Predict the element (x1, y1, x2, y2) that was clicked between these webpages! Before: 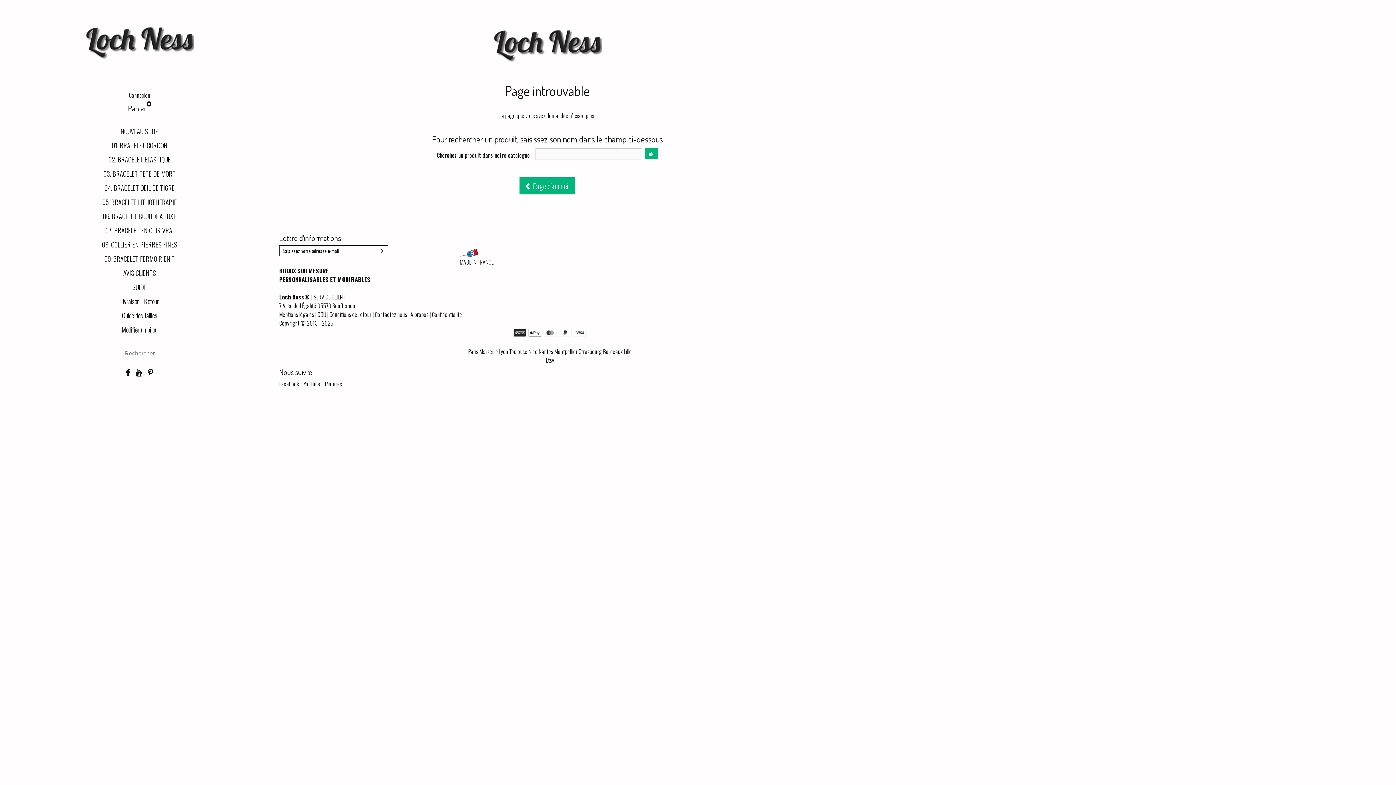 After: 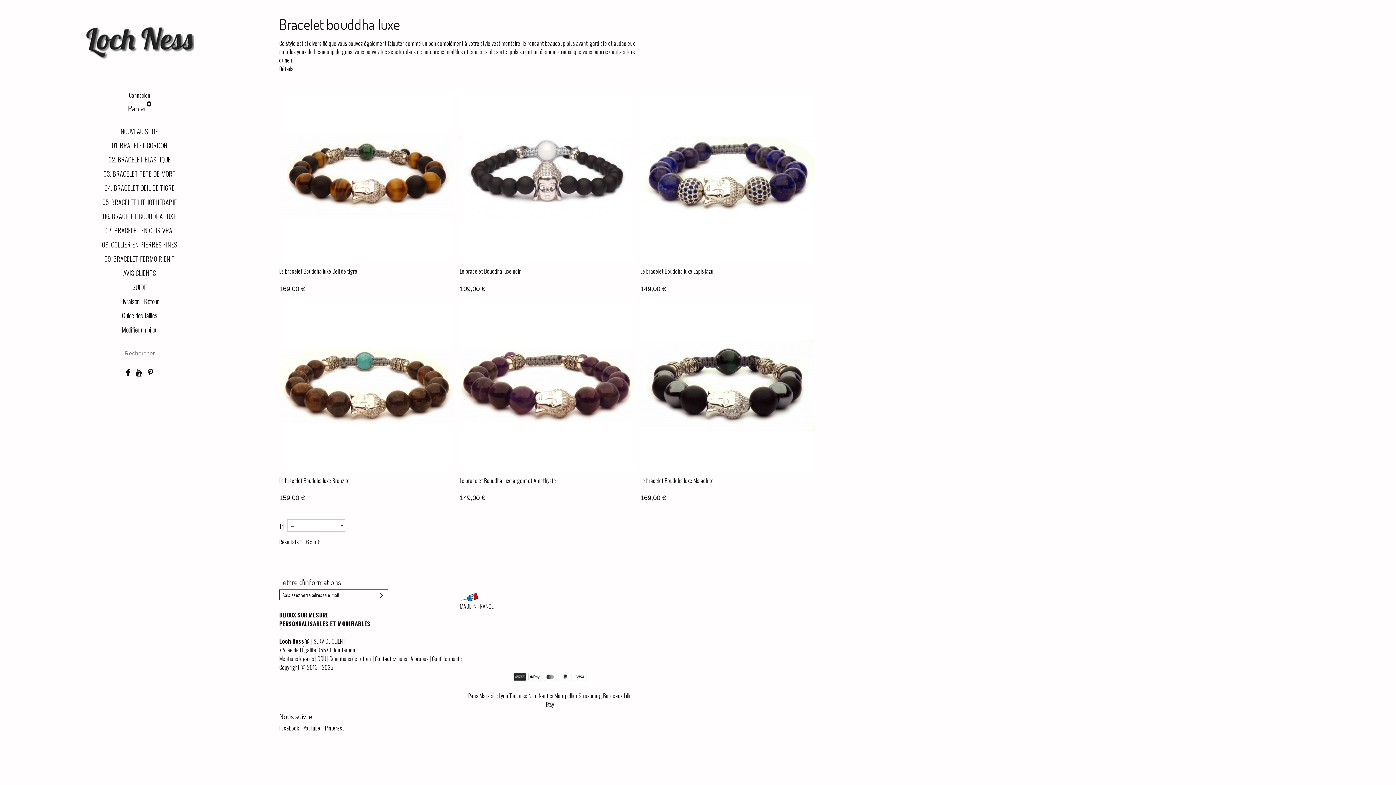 Action: bbox: (27, 209, 251, 223) label: 06. BRACELET BOUDDHA LUXE